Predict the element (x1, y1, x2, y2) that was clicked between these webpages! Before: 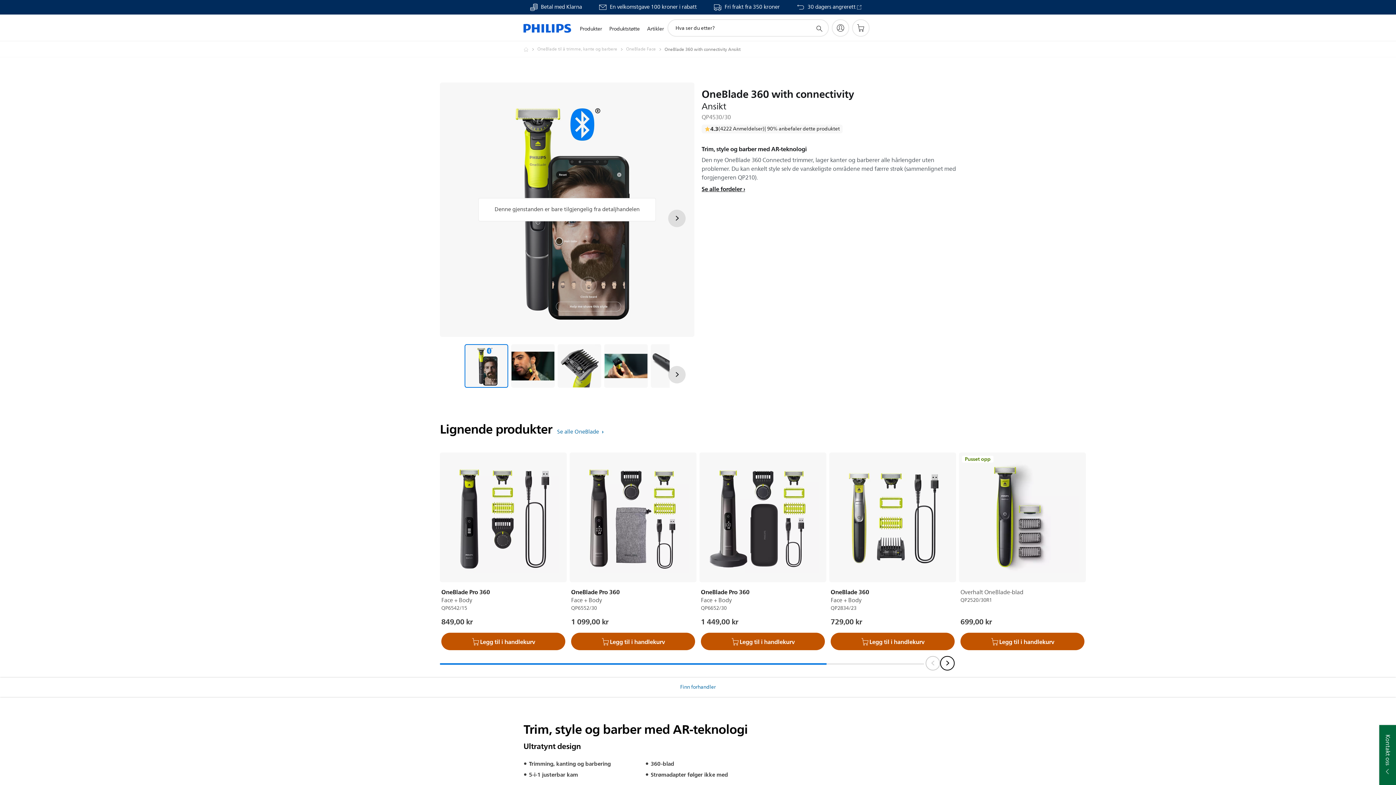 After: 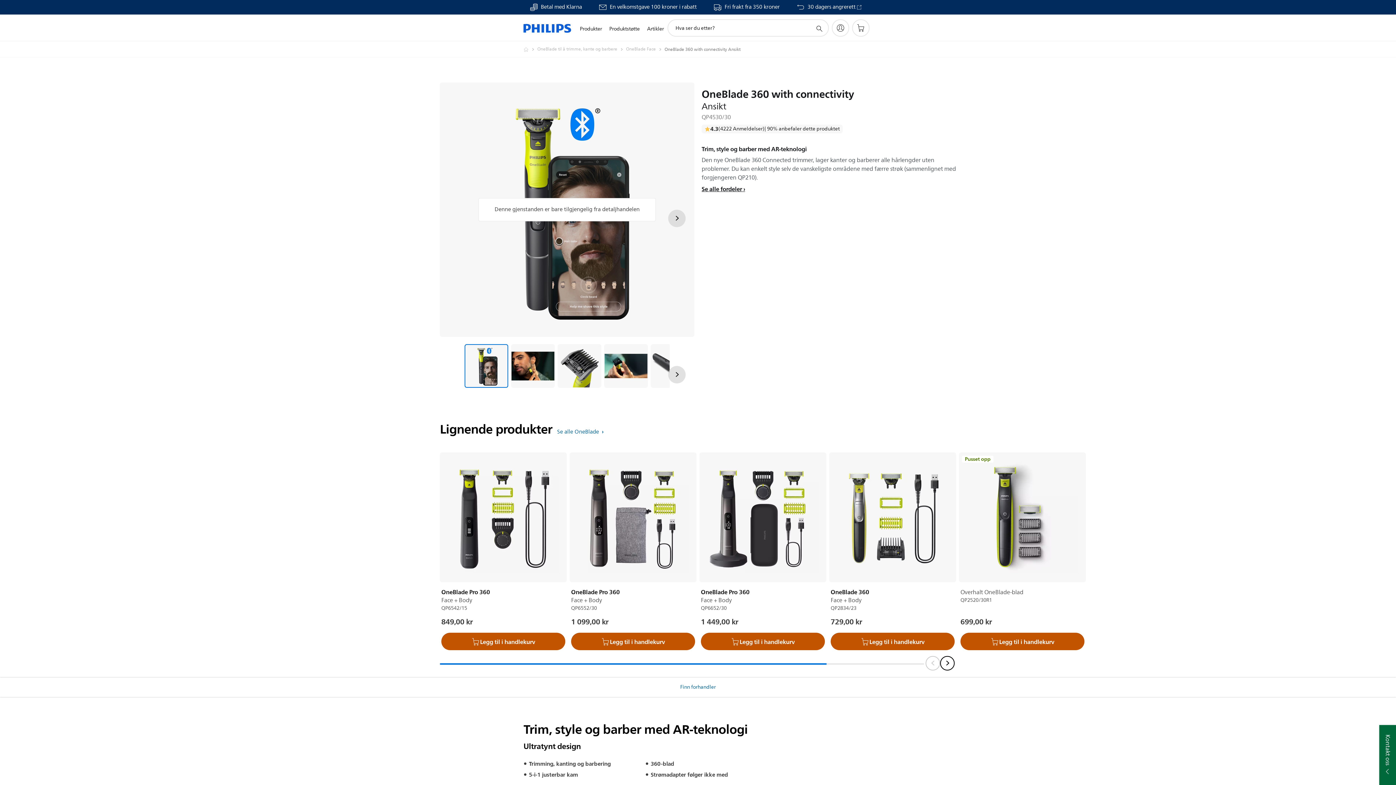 Action: label: support search icon bbox: (814, 23, 823, 32)